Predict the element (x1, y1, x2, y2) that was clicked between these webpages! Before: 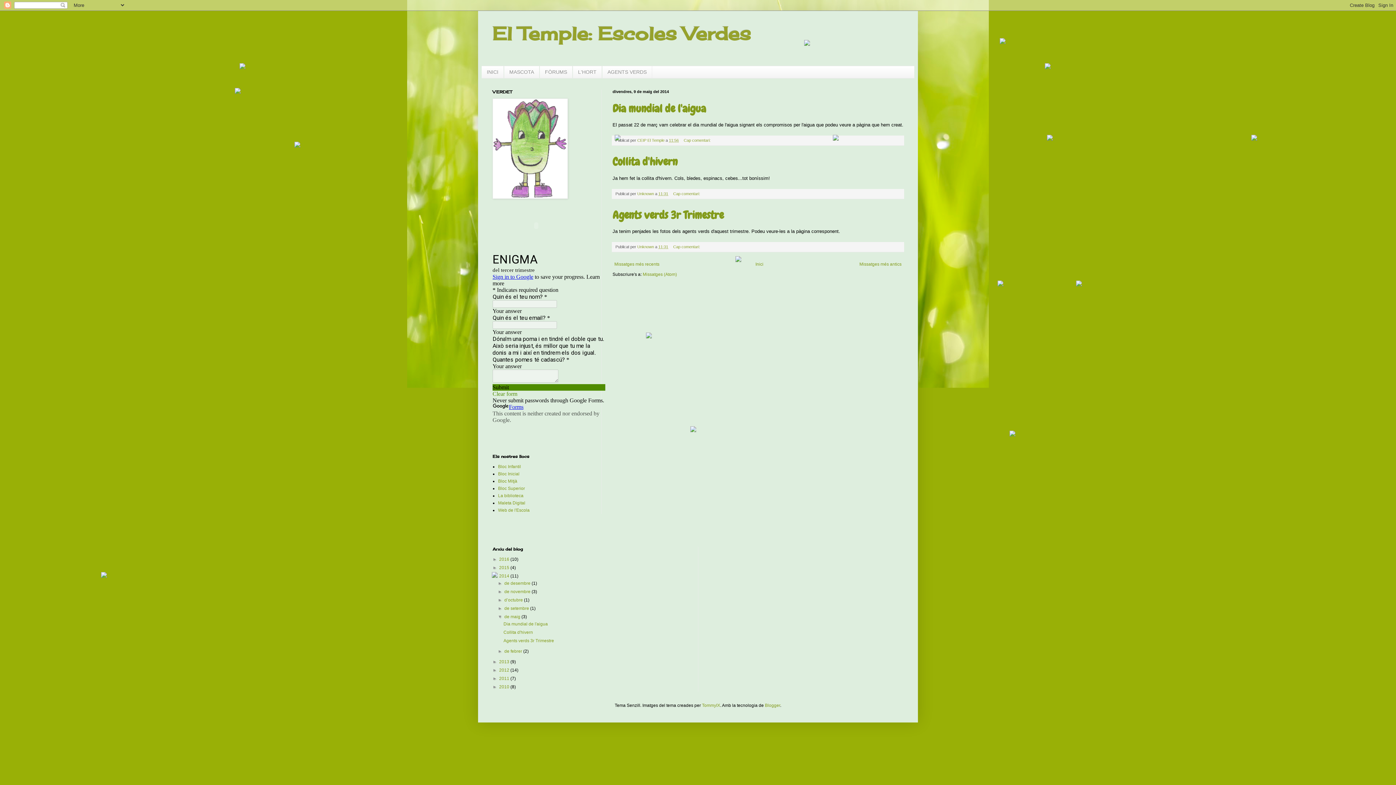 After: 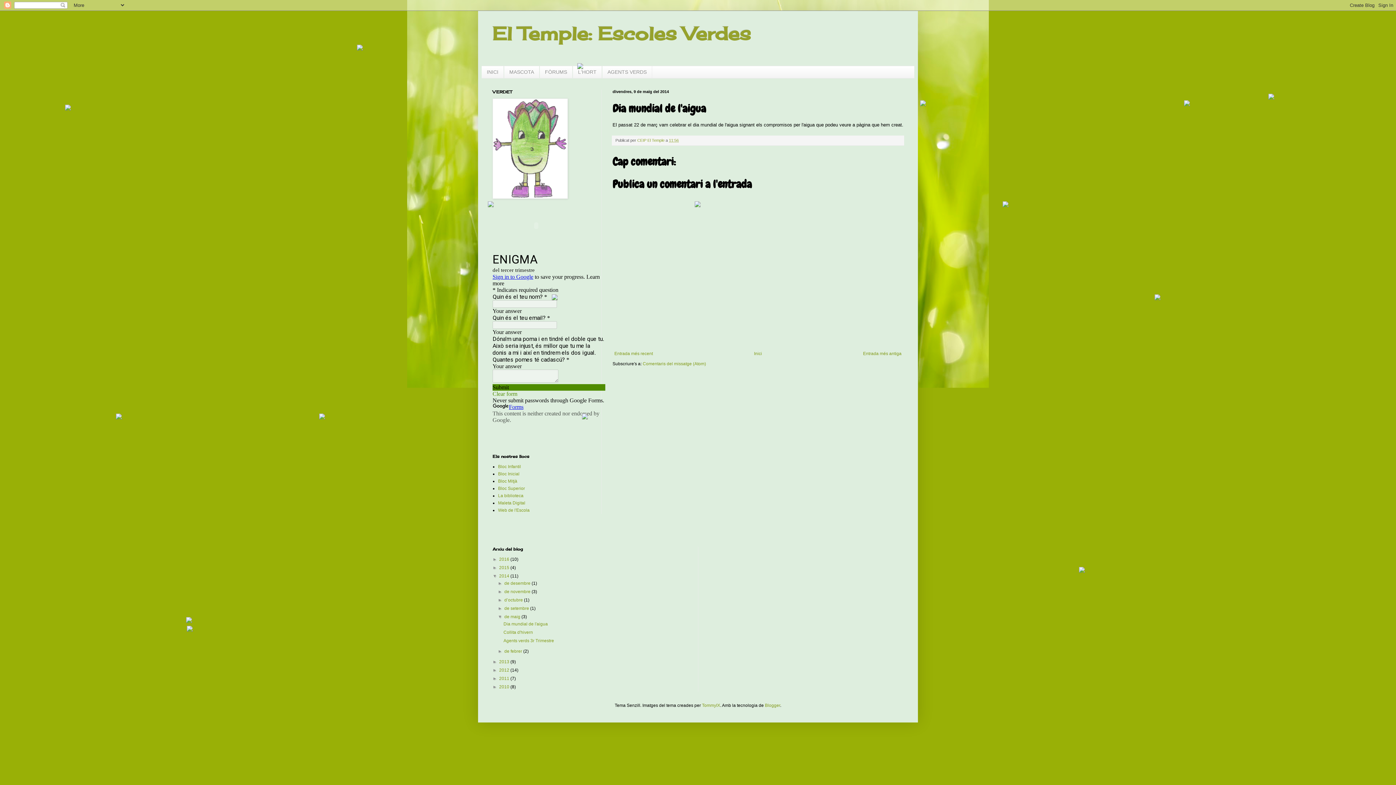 Action: label: 11:56 bbox: (669, 138, 678, 142)